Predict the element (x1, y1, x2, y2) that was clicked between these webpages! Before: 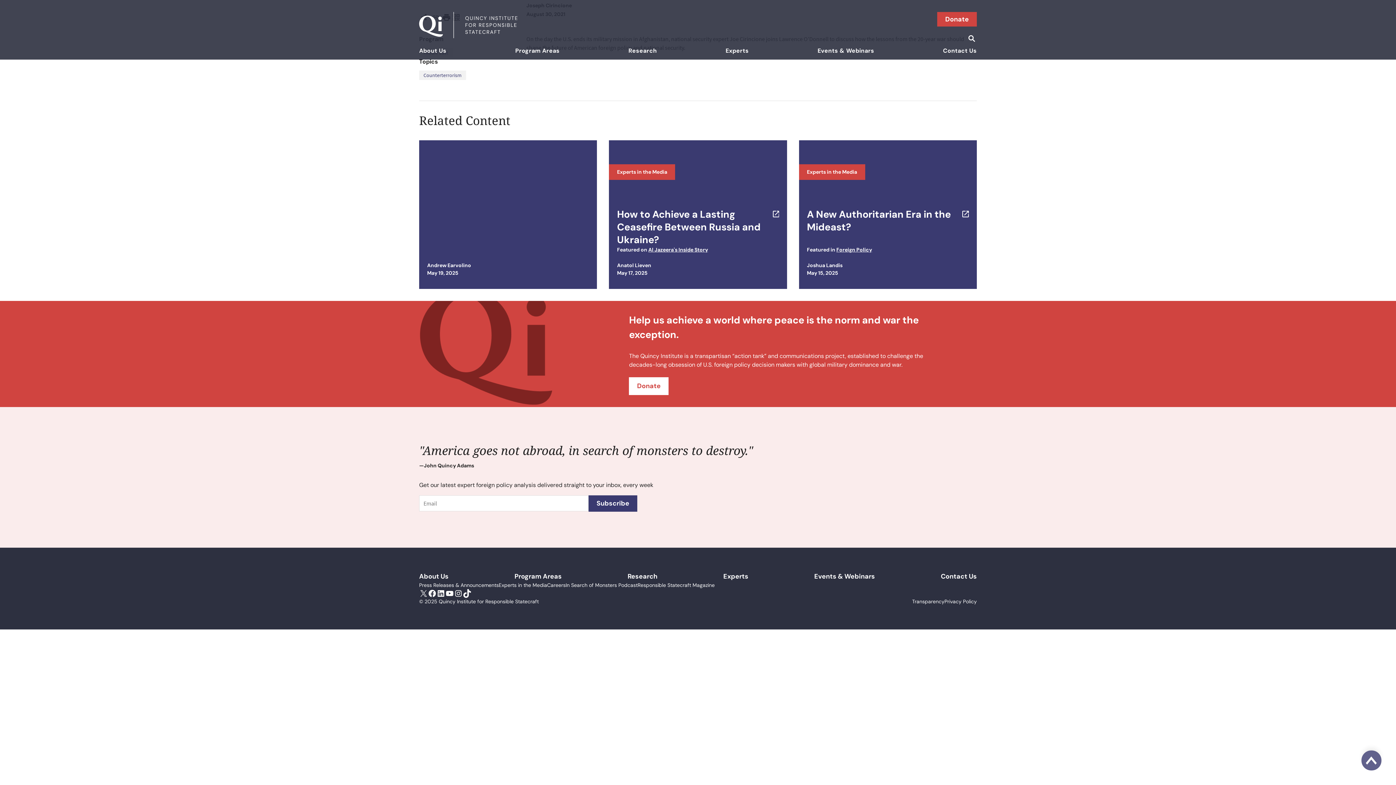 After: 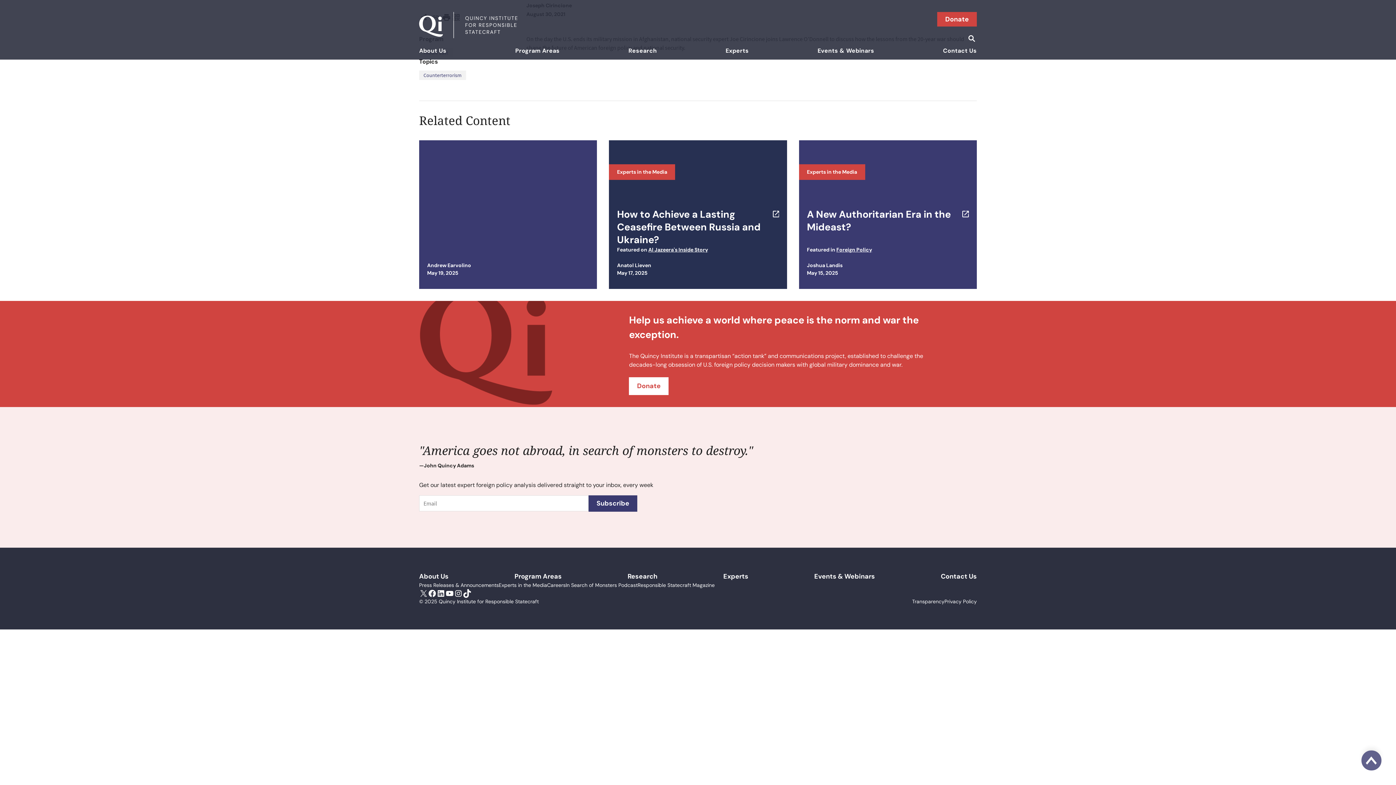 Action: label: How to Achieve a Lasting Ceasefire Between Russia and Ukraine? bbox: (617, 208, 779, 246)